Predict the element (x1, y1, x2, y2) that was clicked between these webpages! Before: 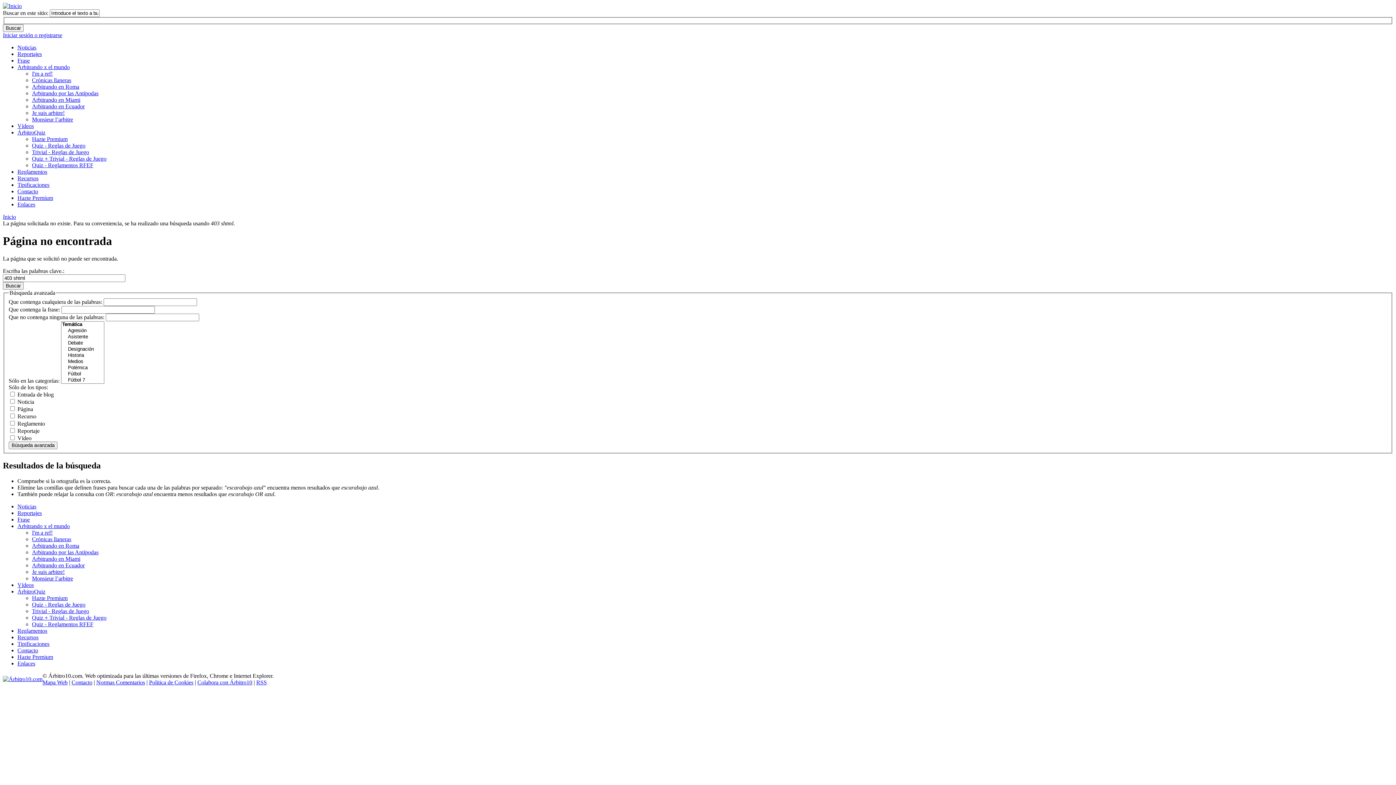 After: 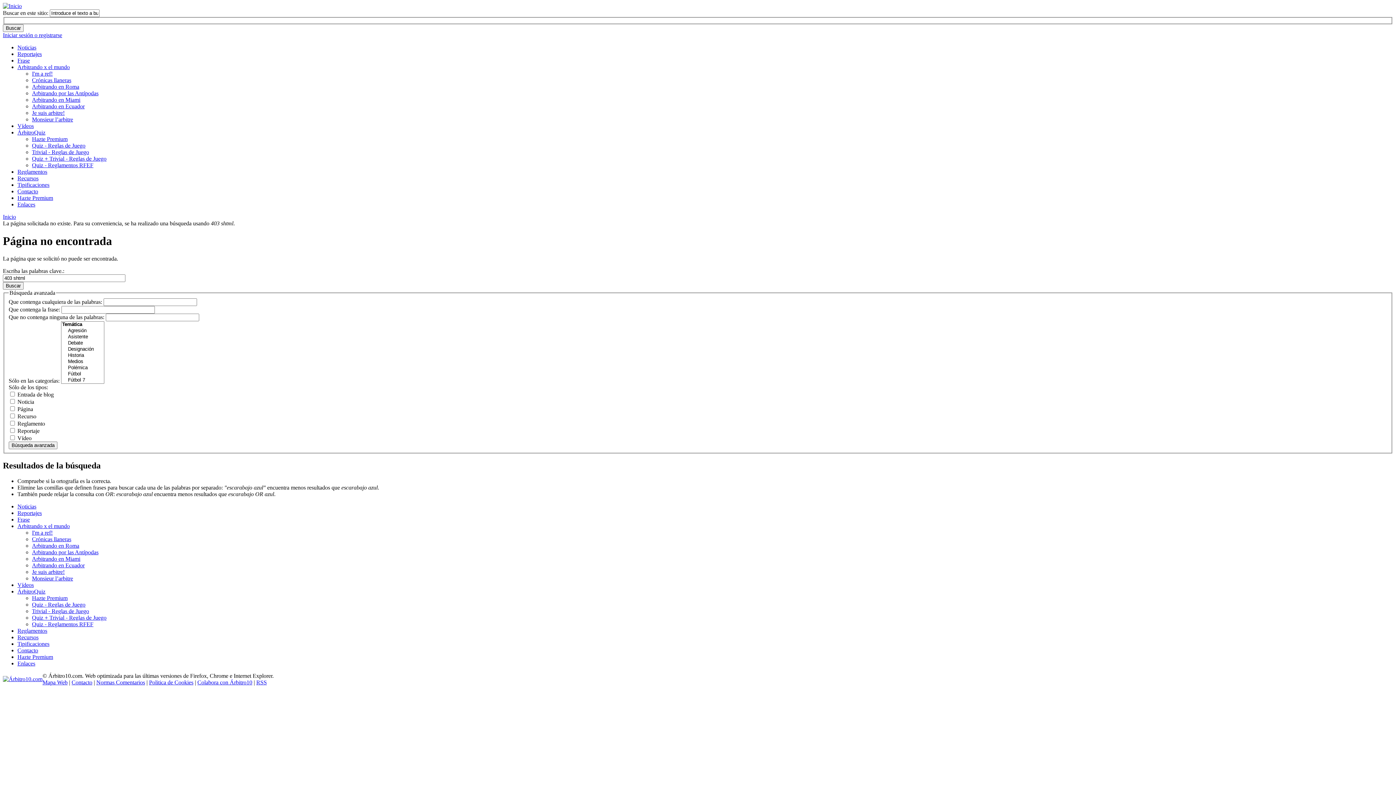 Action: label: Arbitrando x el mundo bbox: (17, 523, 69, 529)